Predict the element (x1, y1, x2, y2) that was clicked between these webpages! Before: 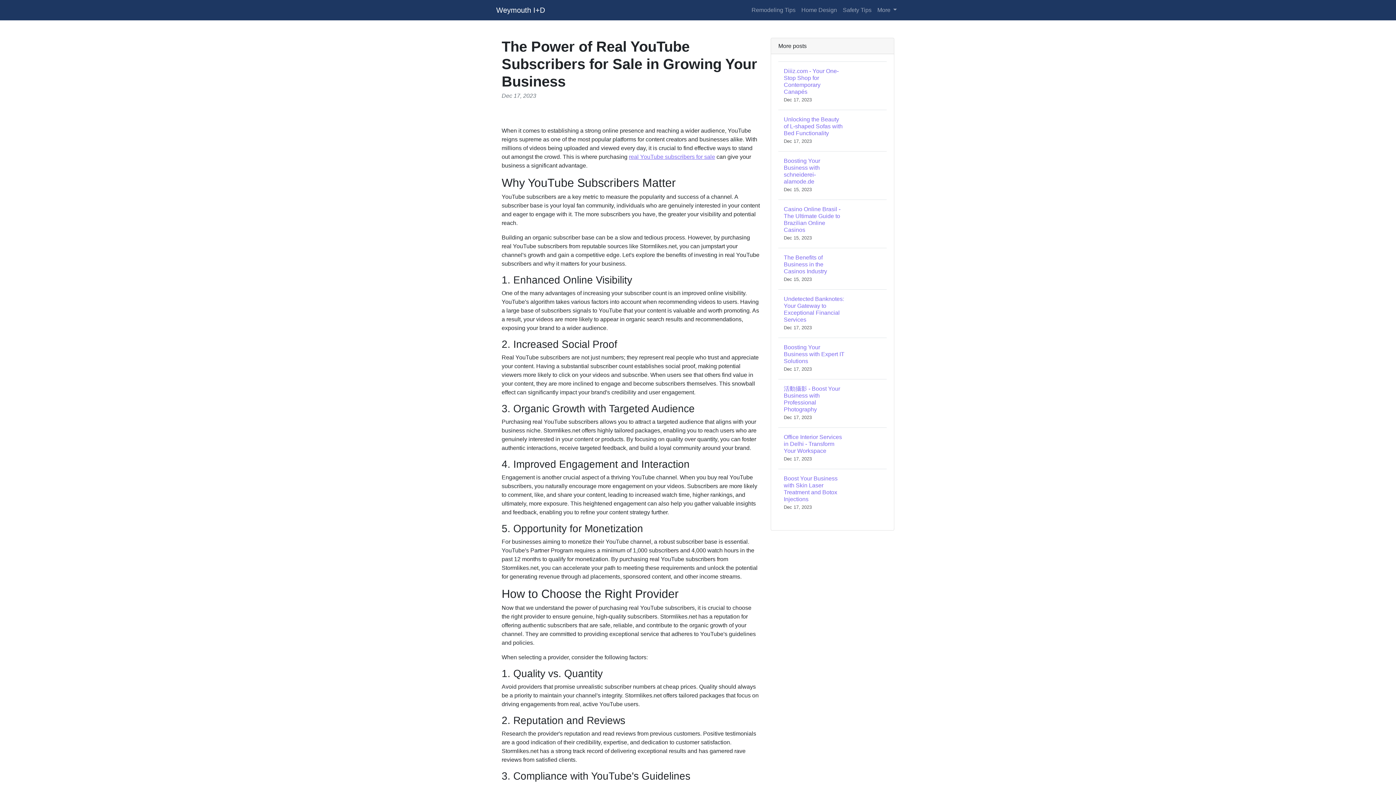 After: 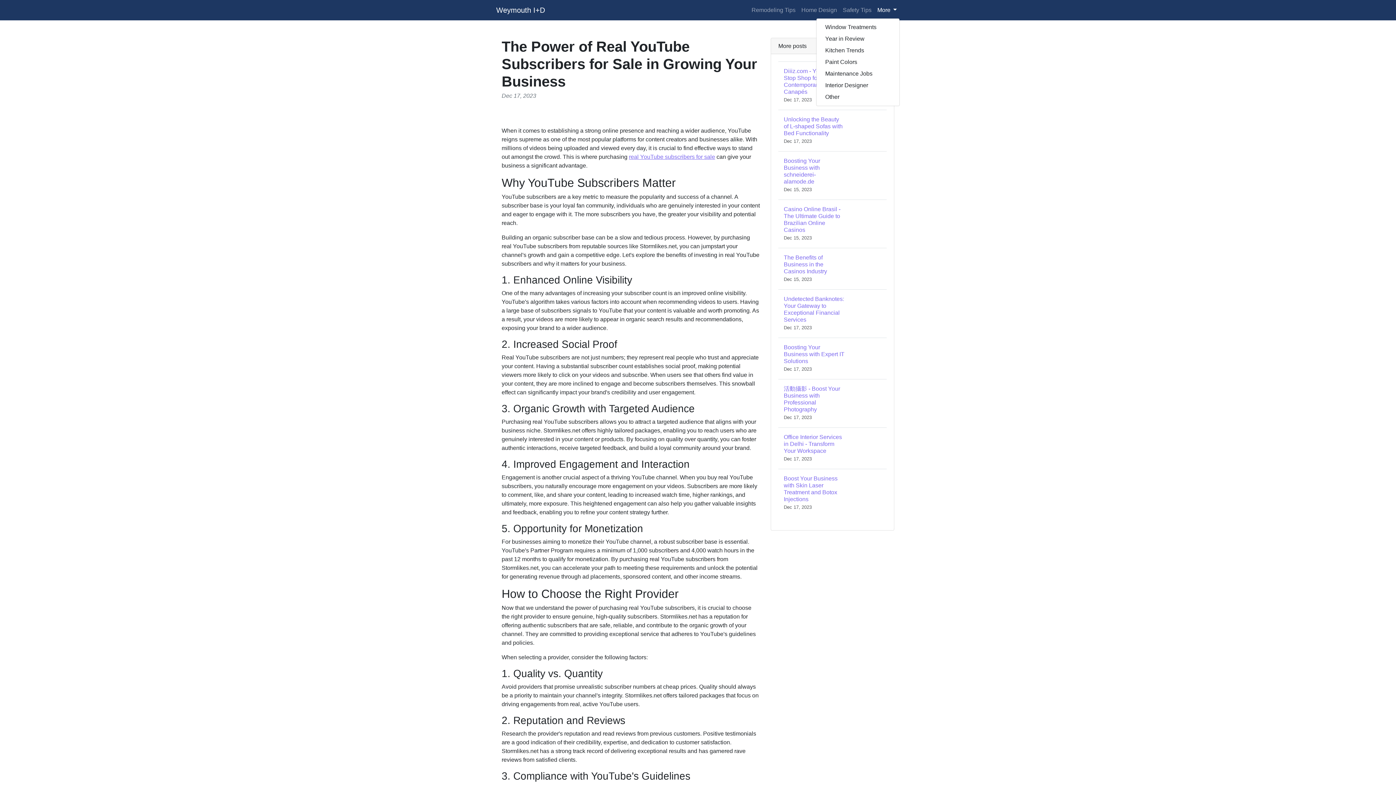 Action: bbox: (874, 2, 900, 17) label: More 